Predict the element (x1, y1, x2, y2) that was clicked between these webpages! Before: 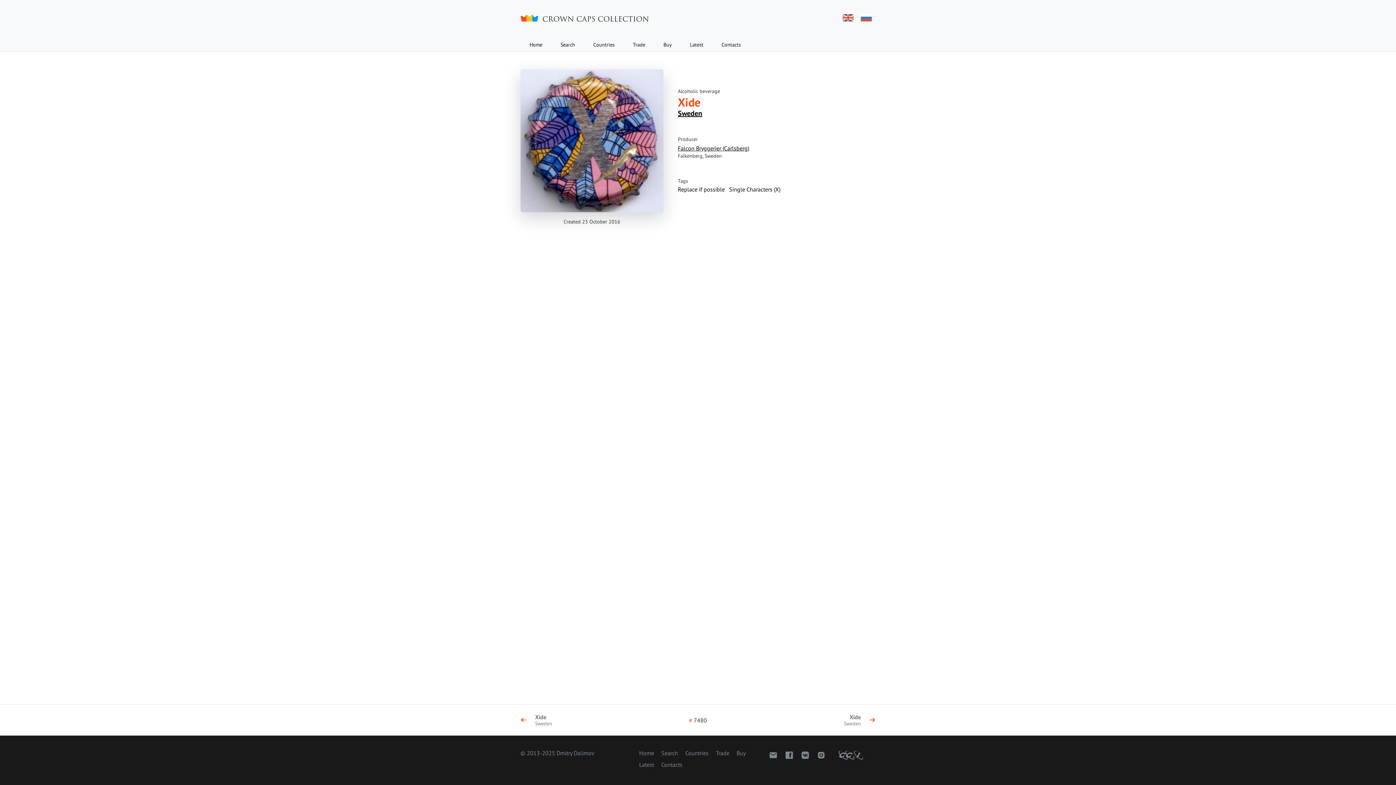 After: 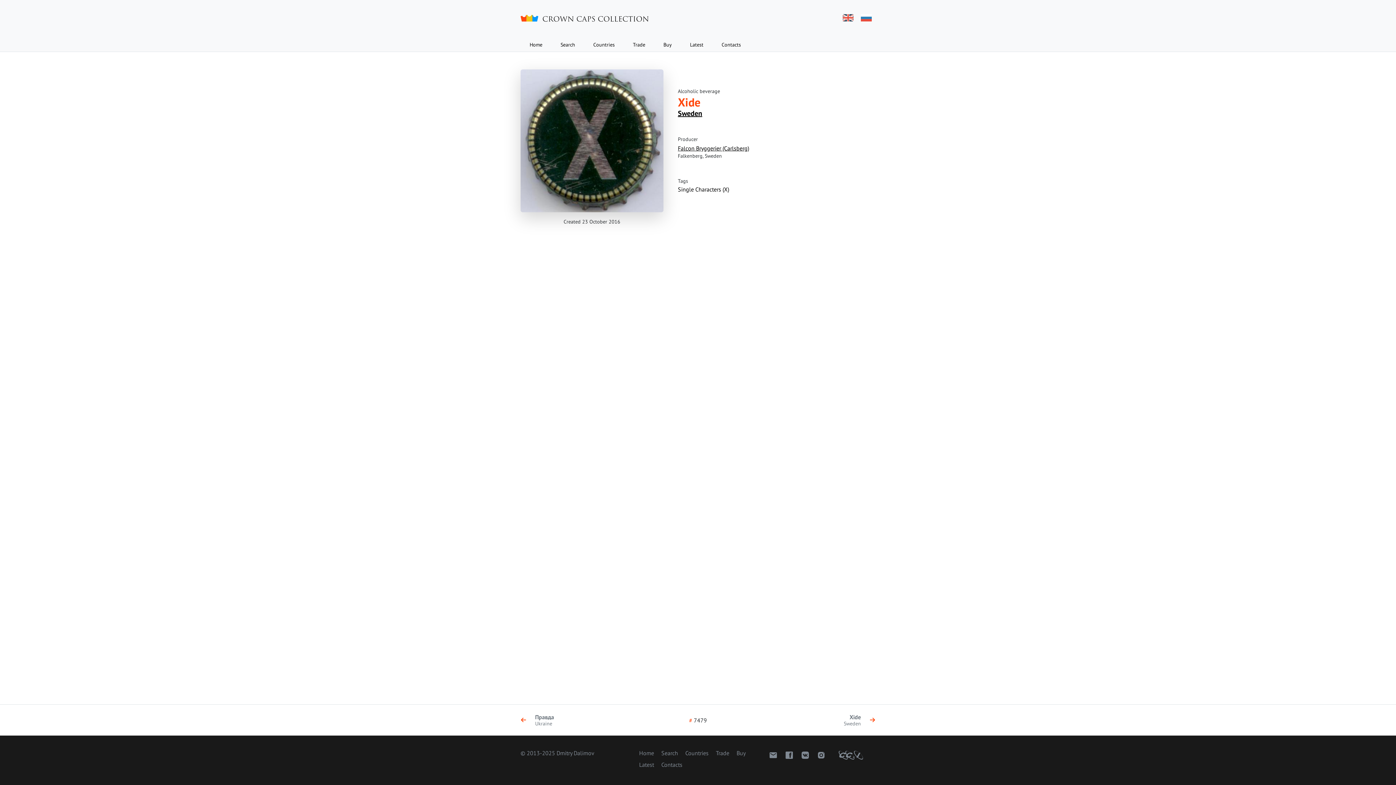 Action: bbox: (520, 713, 633, 727) label: Xide
Sweden